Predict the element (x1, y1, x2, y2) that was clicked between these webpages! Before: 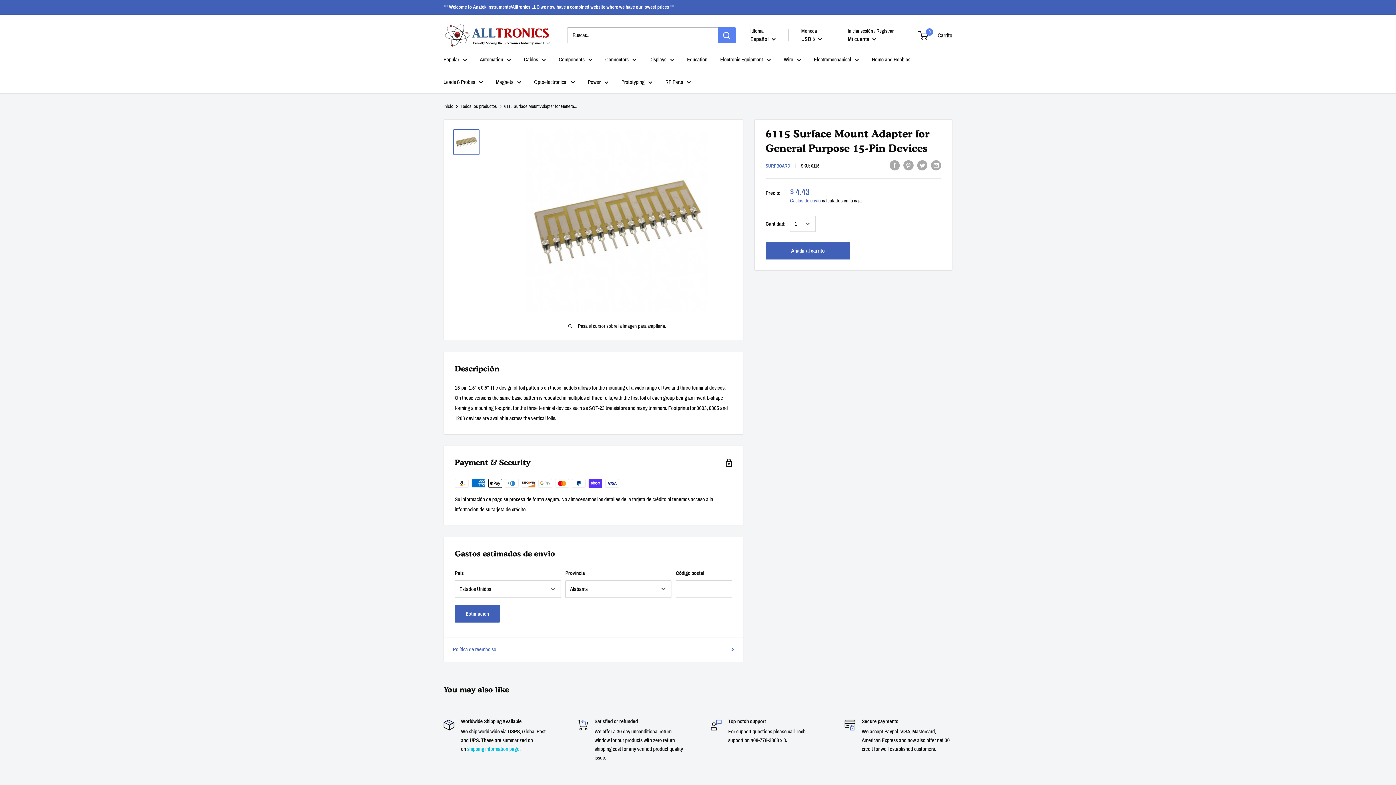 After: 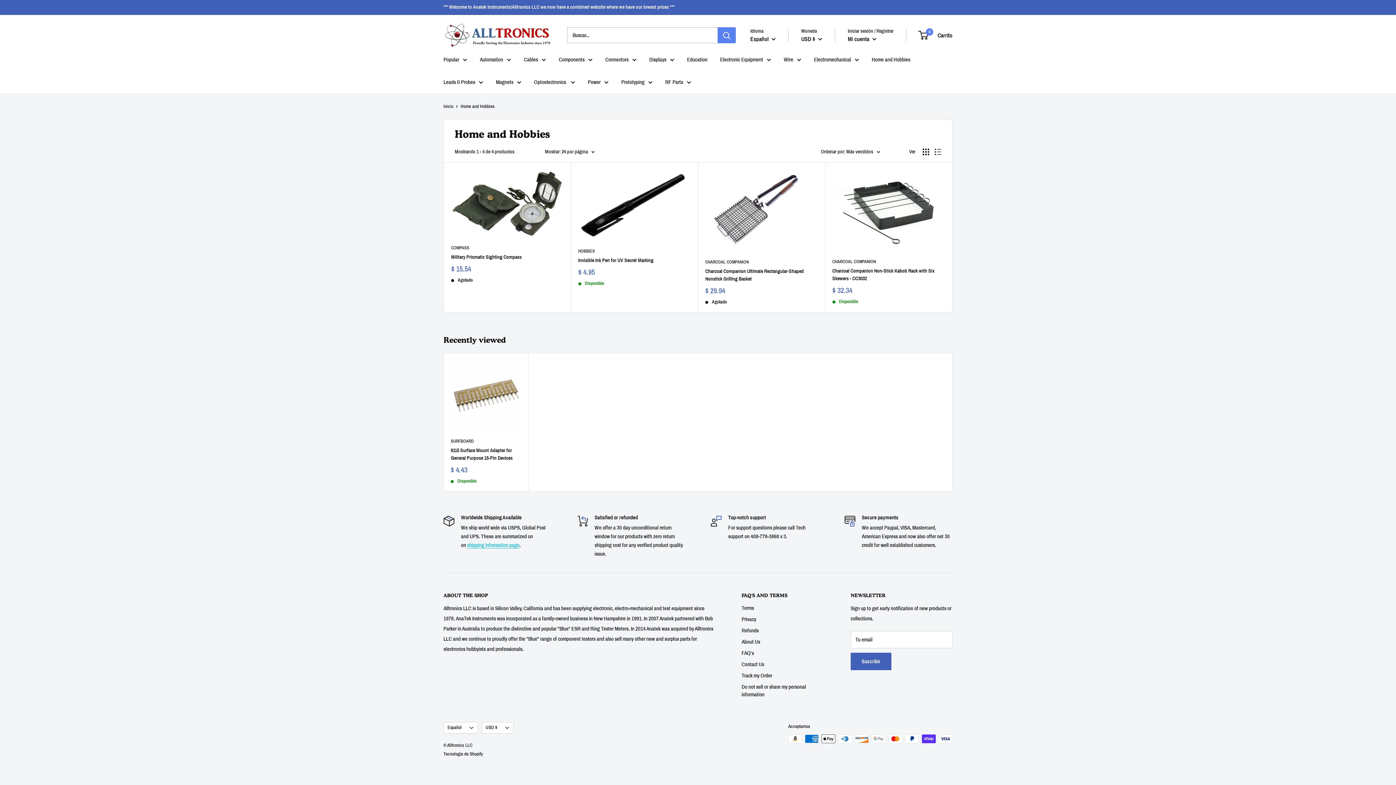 Action: bbox: (872, 54, 910, 64) label: Home and Hobbies